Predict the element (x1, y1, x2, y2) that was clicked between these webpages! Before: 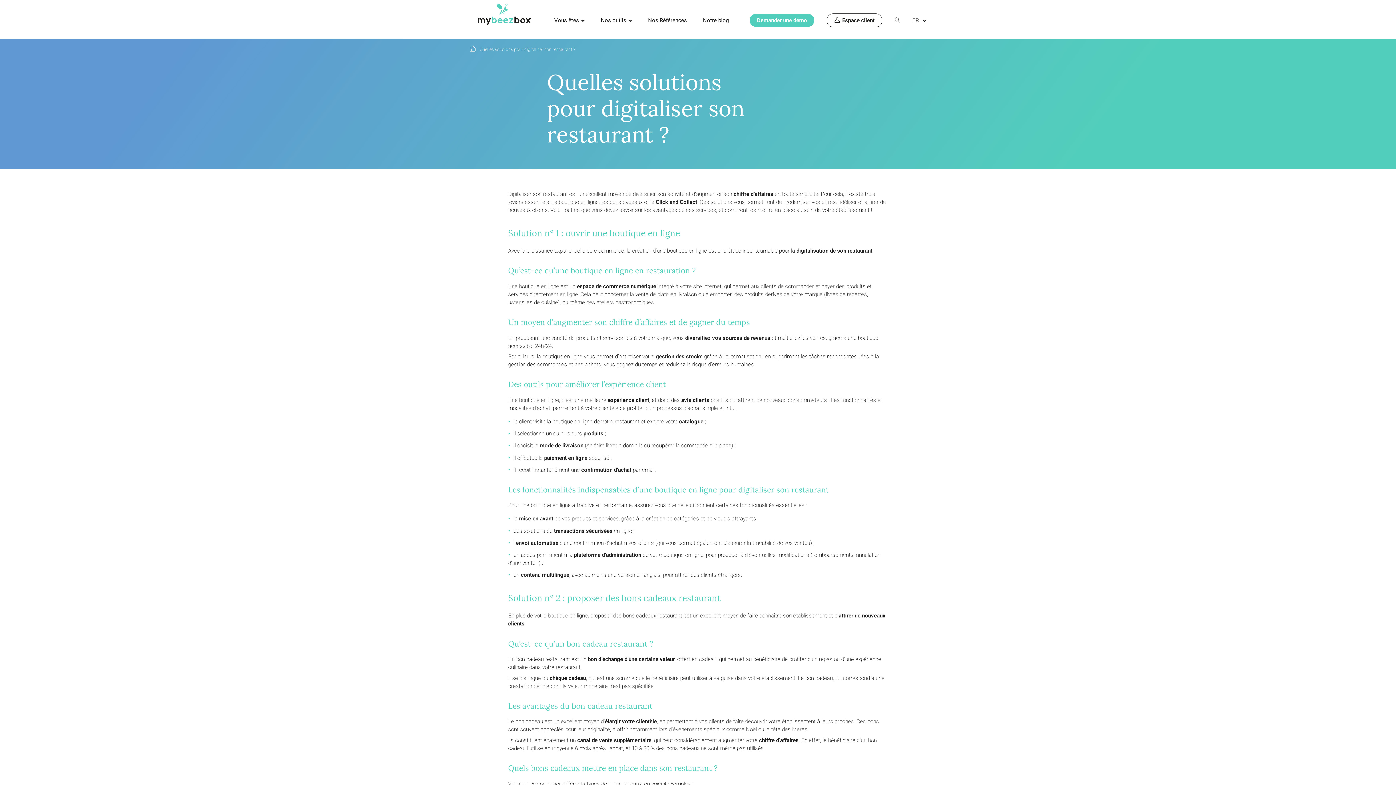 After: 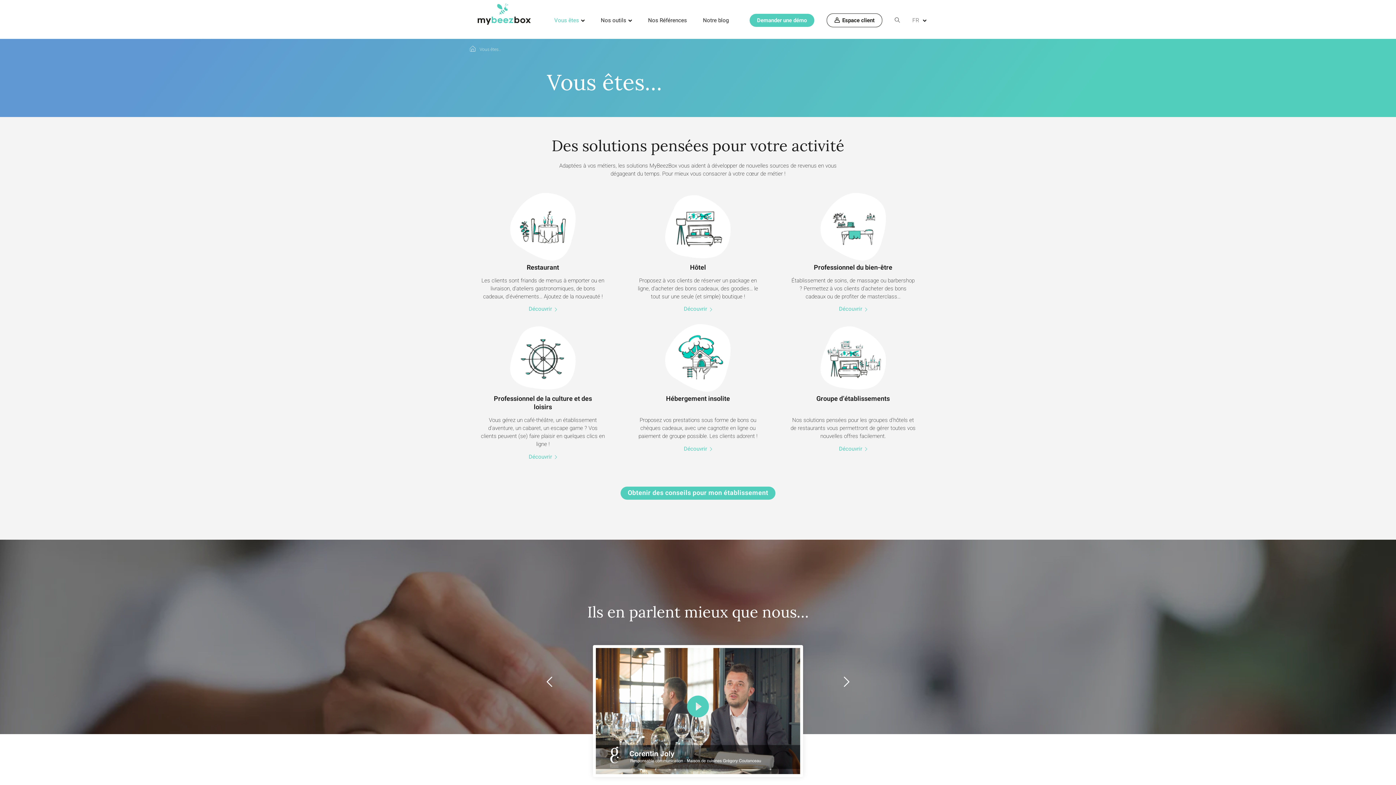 Action: bbox: (547, 9, 592, 31) label: Vous êtes